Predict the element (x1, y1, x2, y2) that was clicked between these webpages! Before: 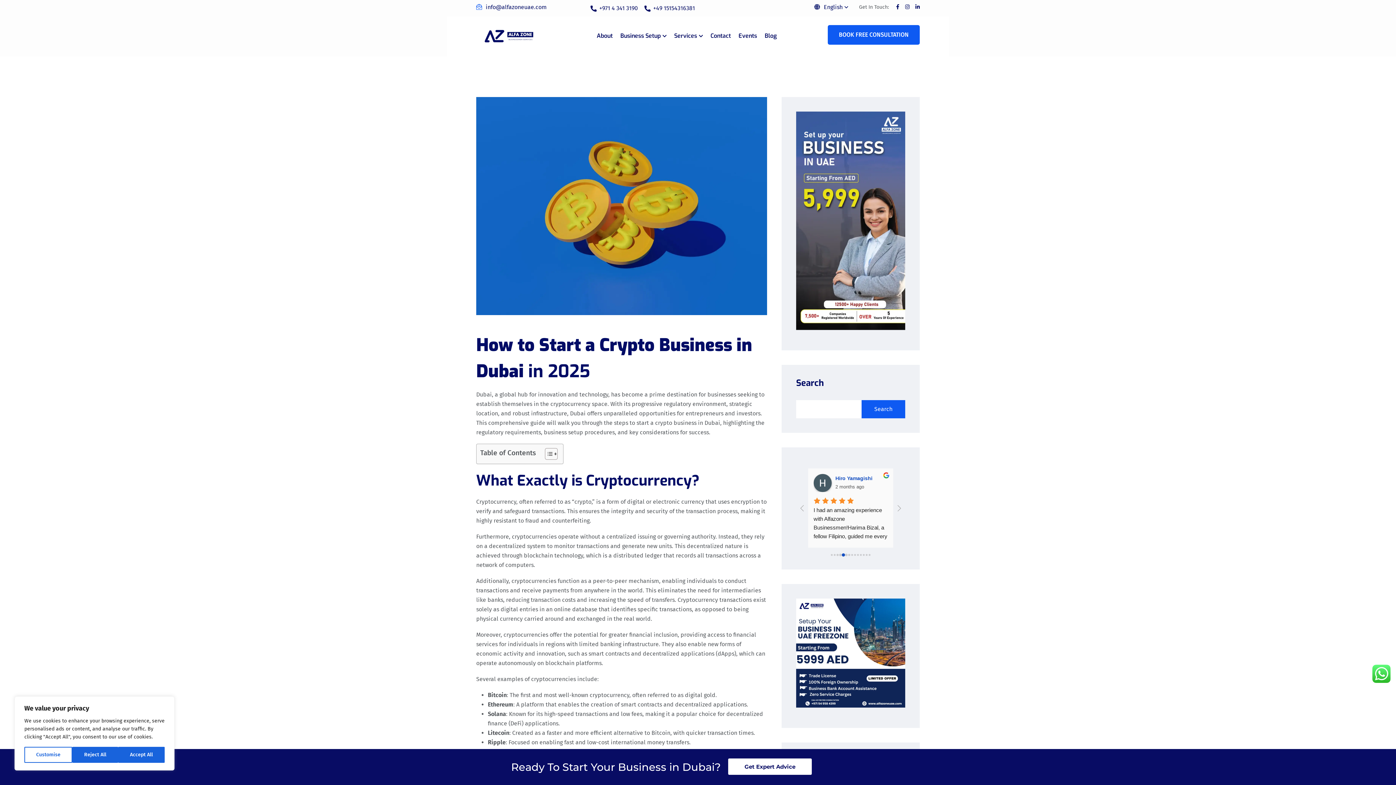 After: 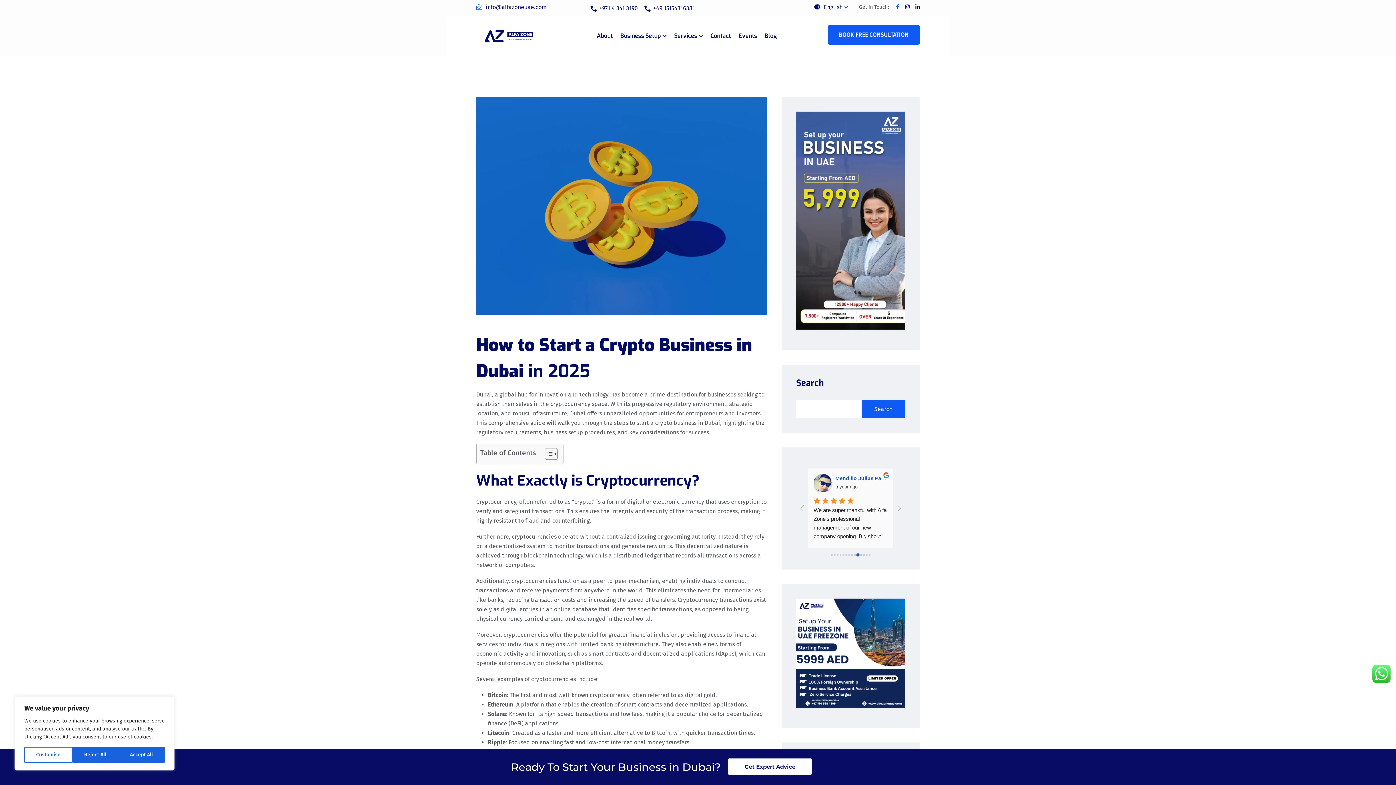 Action: bbox: (896, 2, 899, 12)